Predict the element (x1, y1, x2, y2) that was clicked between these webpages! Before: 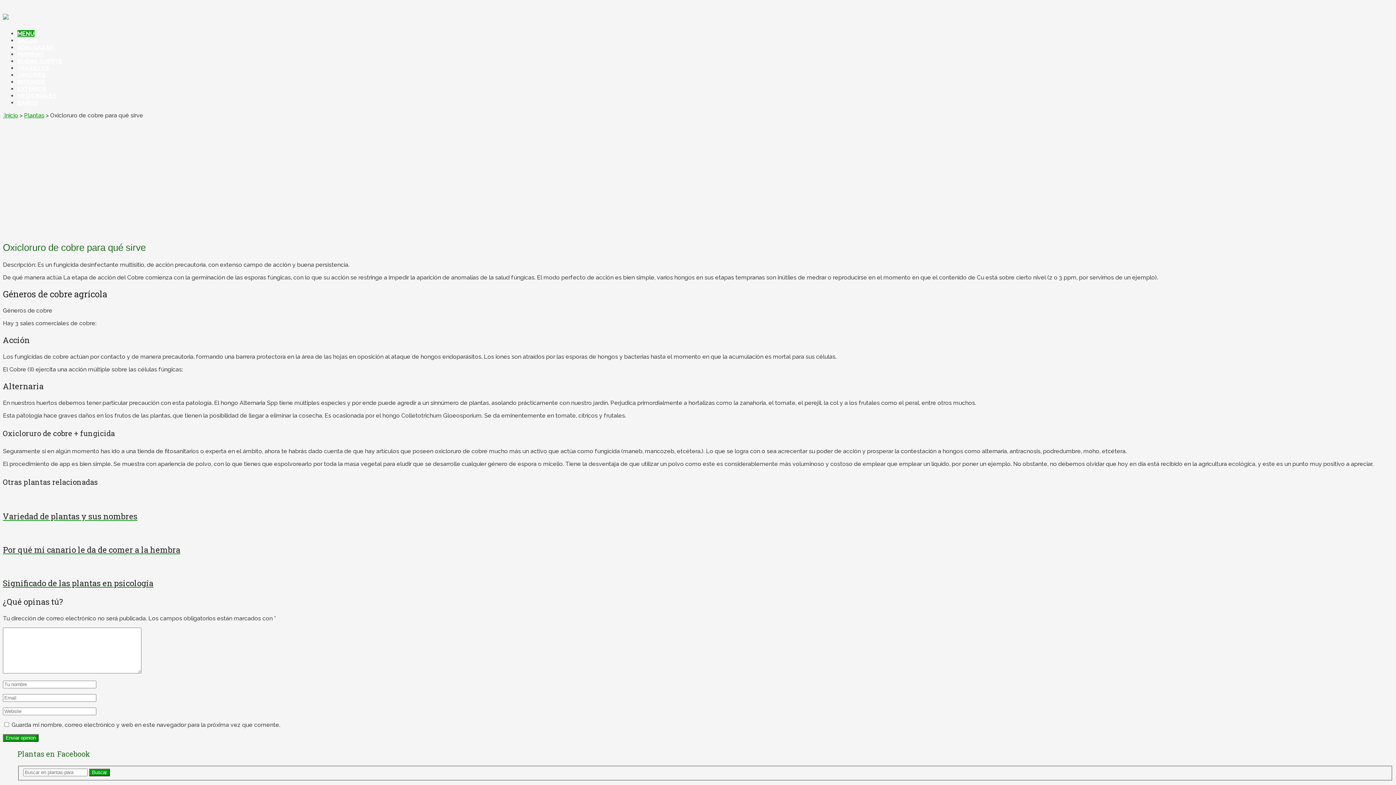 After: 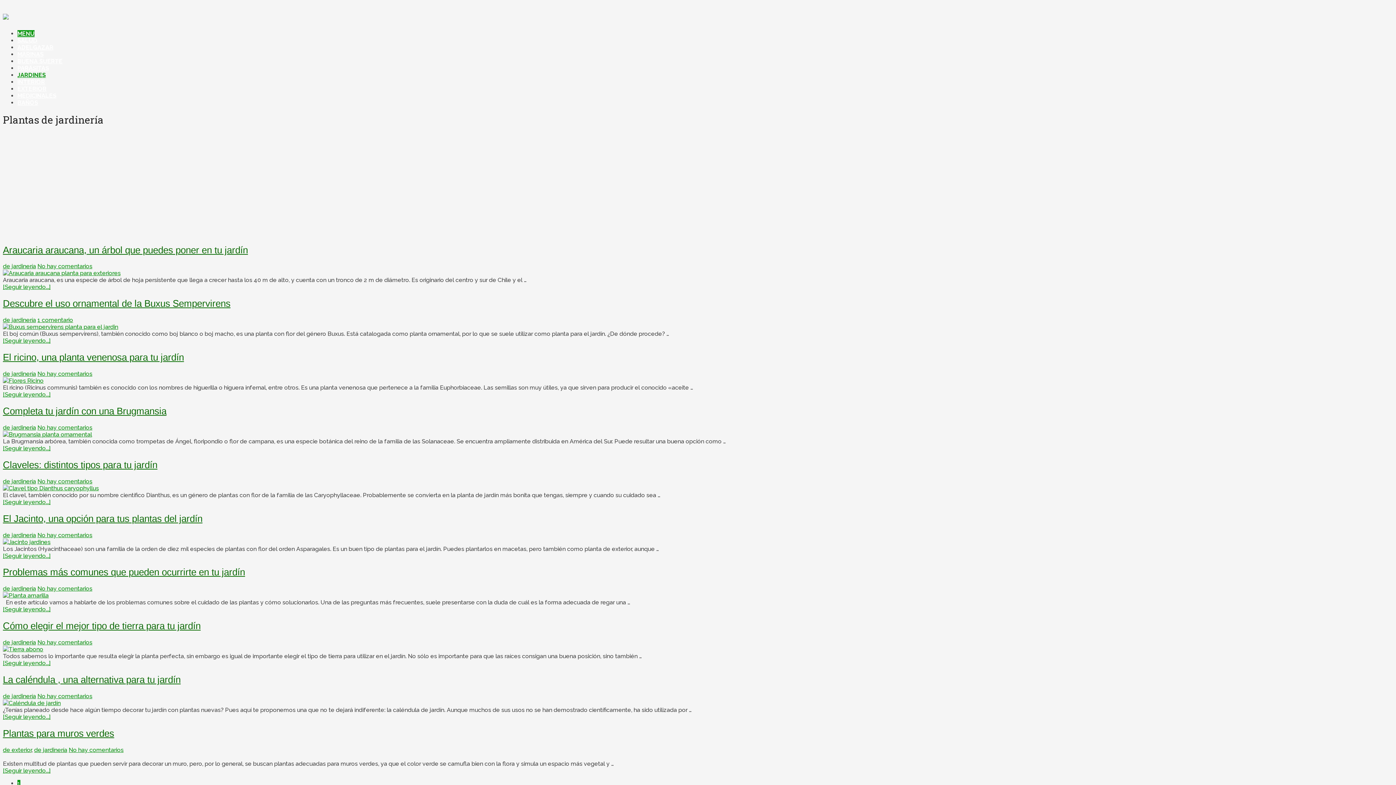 Action: bbox: (17, 71, 45, 78) label: JARDINES